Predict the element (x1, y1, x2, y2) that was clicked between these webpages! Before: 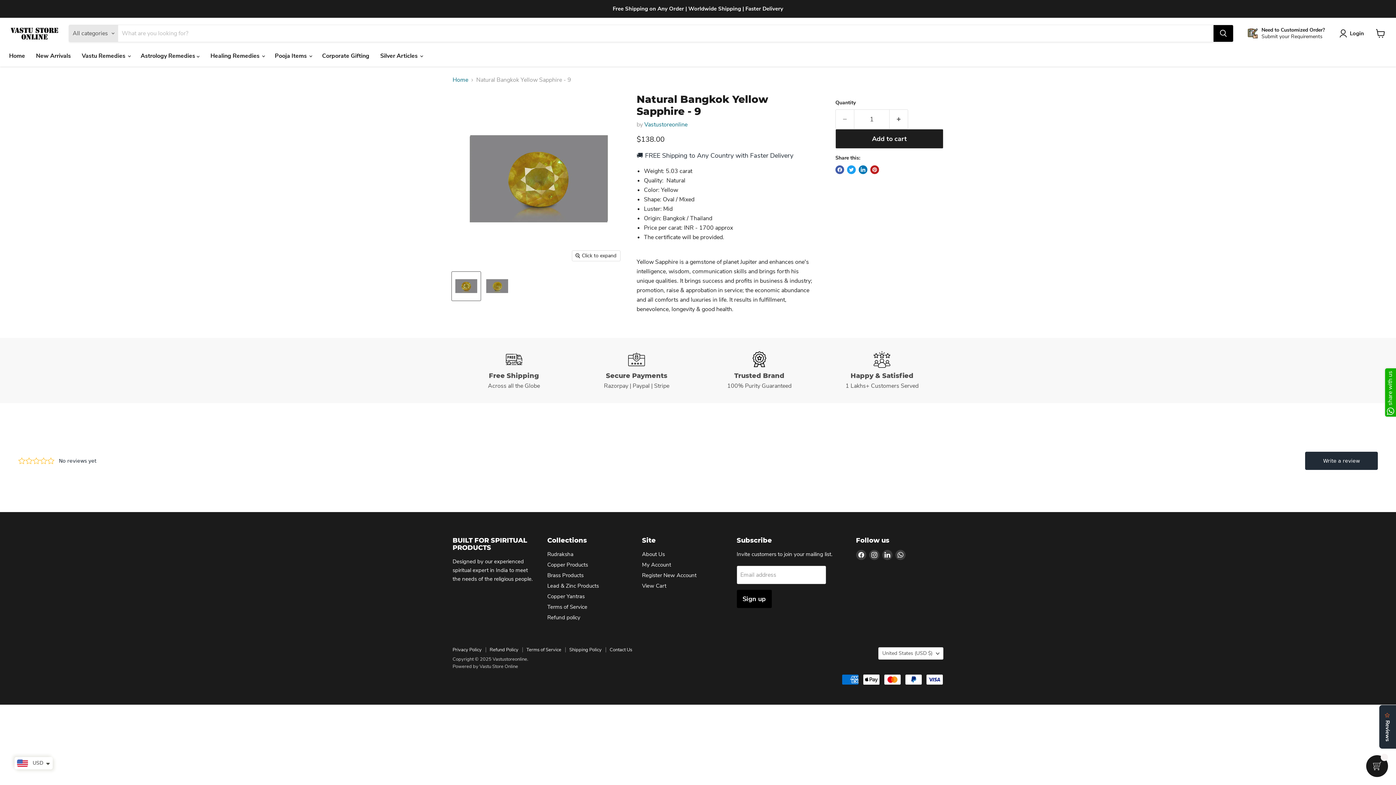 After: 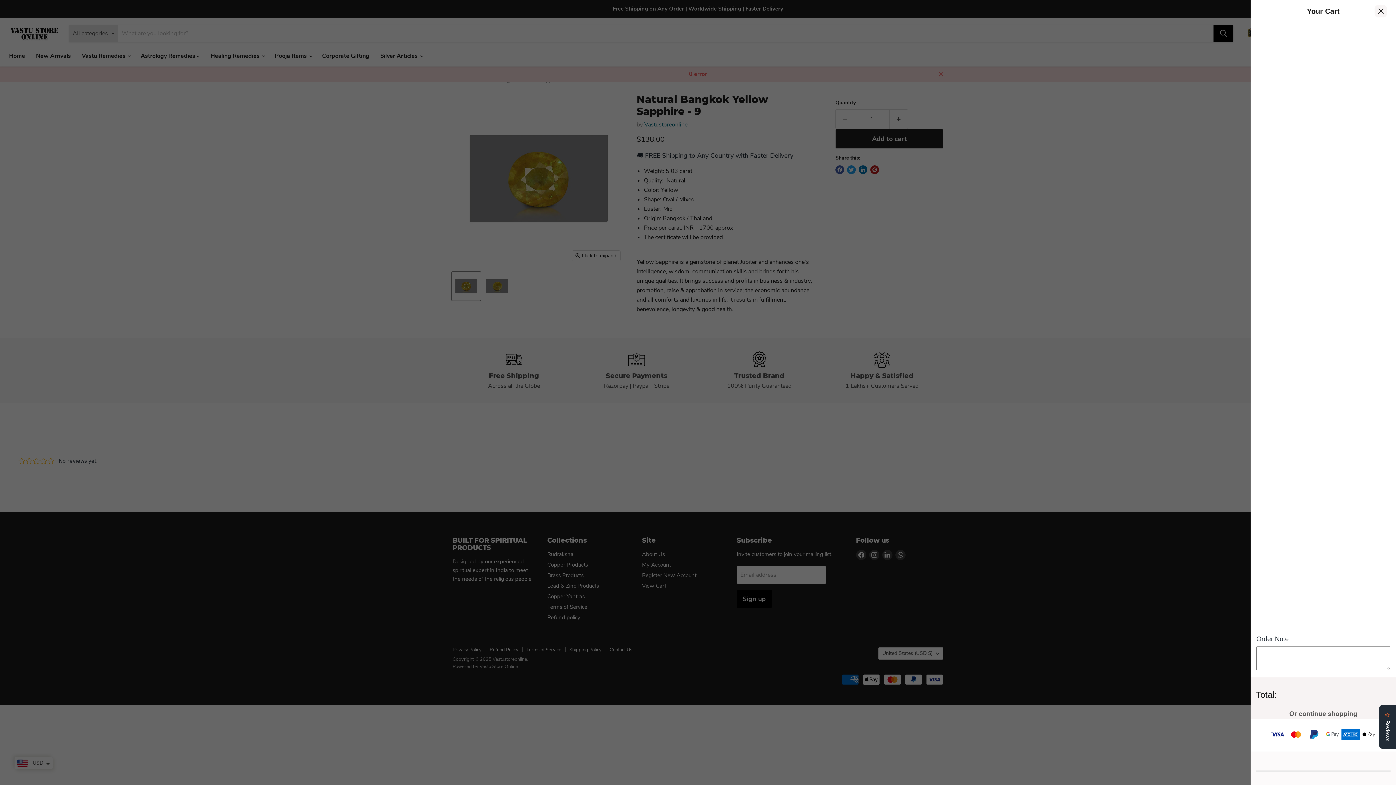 Action: label: Add to cart bbox: (835, 129, 943, 148)